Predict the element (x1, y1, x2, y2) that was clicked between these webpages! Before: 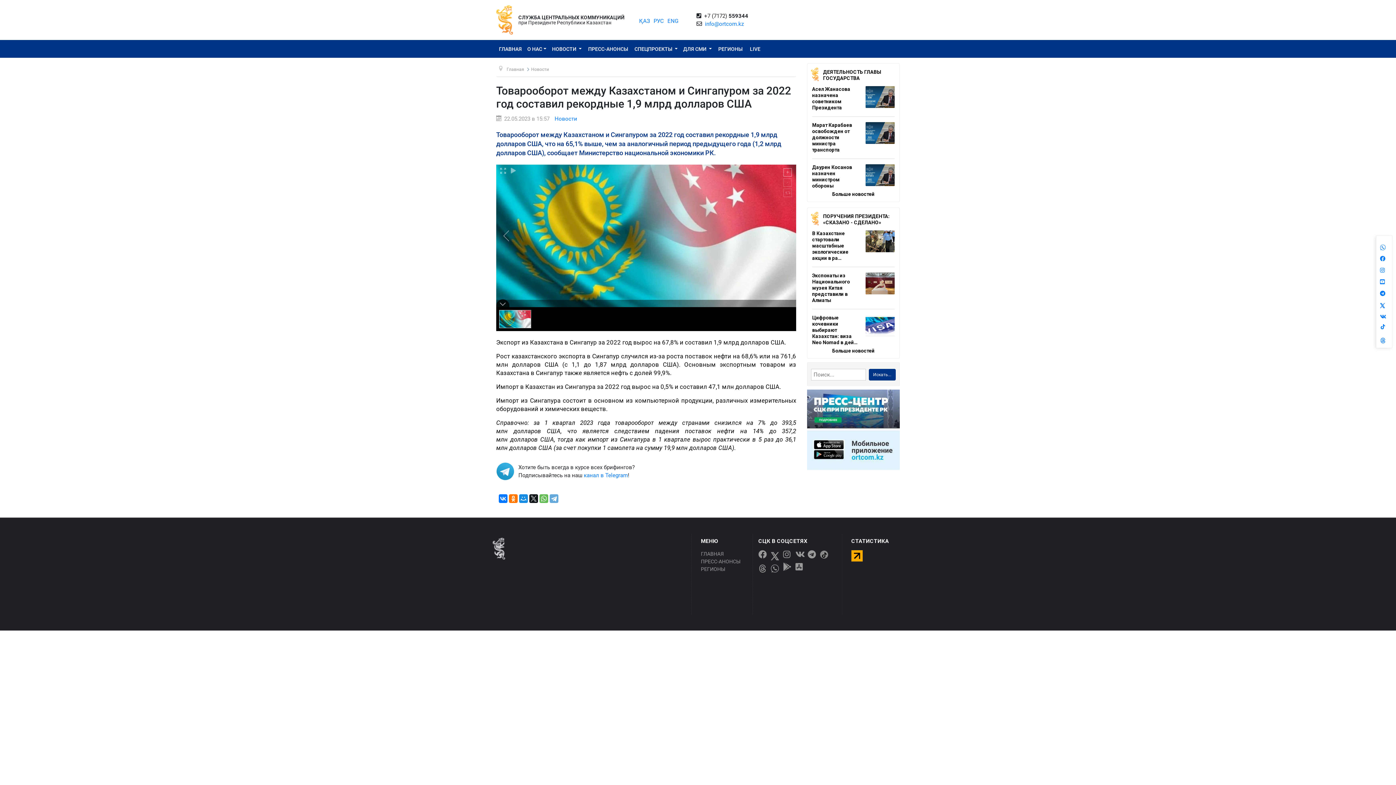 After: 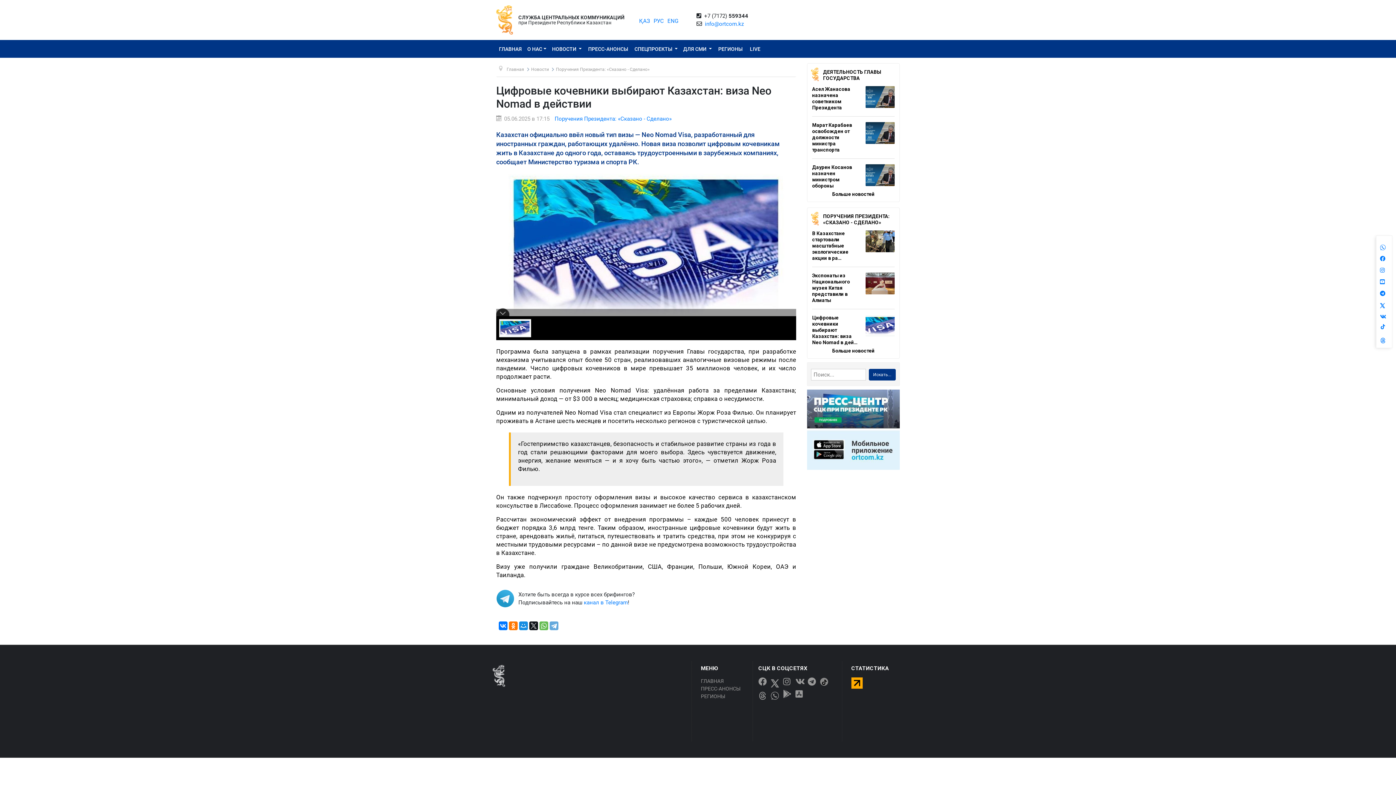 Action: bbox: (865, 322, 894, 328)